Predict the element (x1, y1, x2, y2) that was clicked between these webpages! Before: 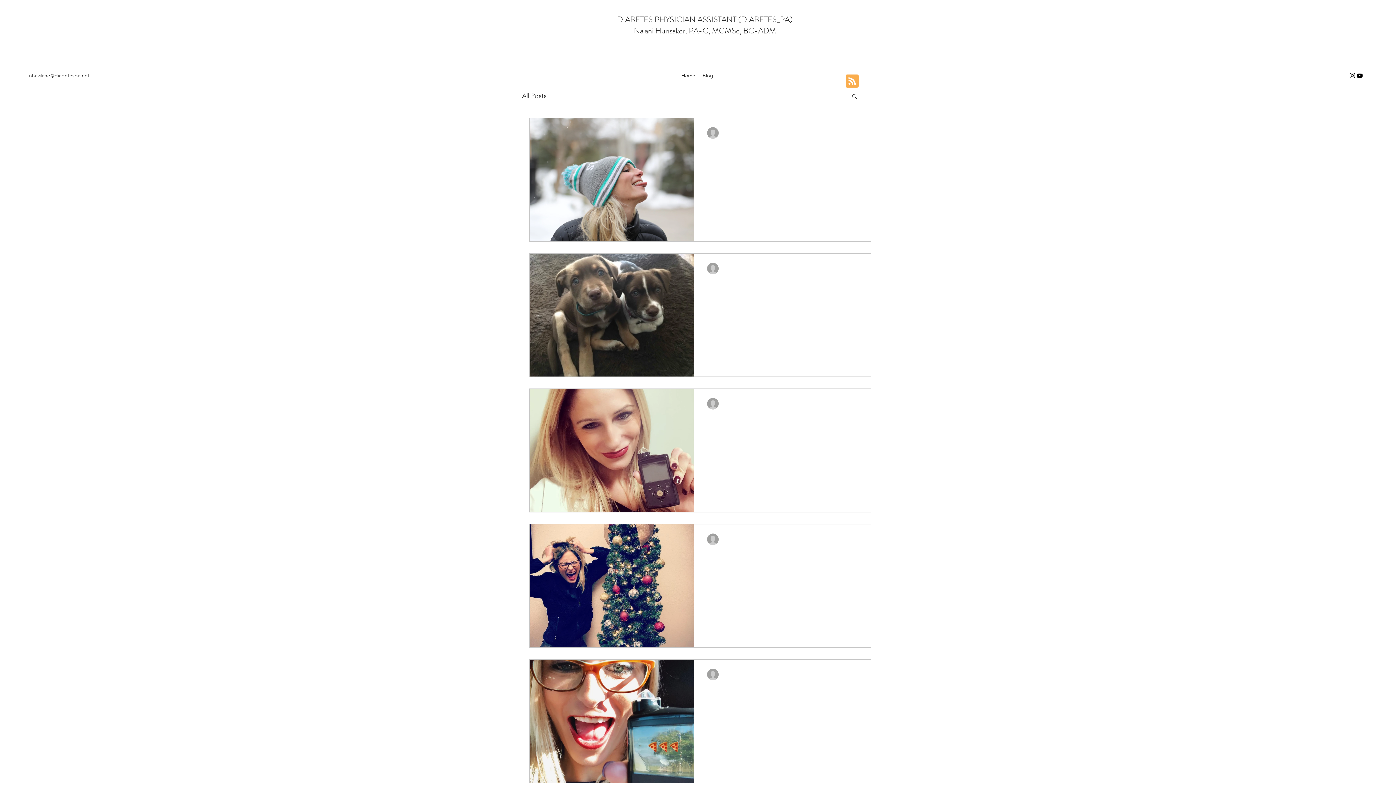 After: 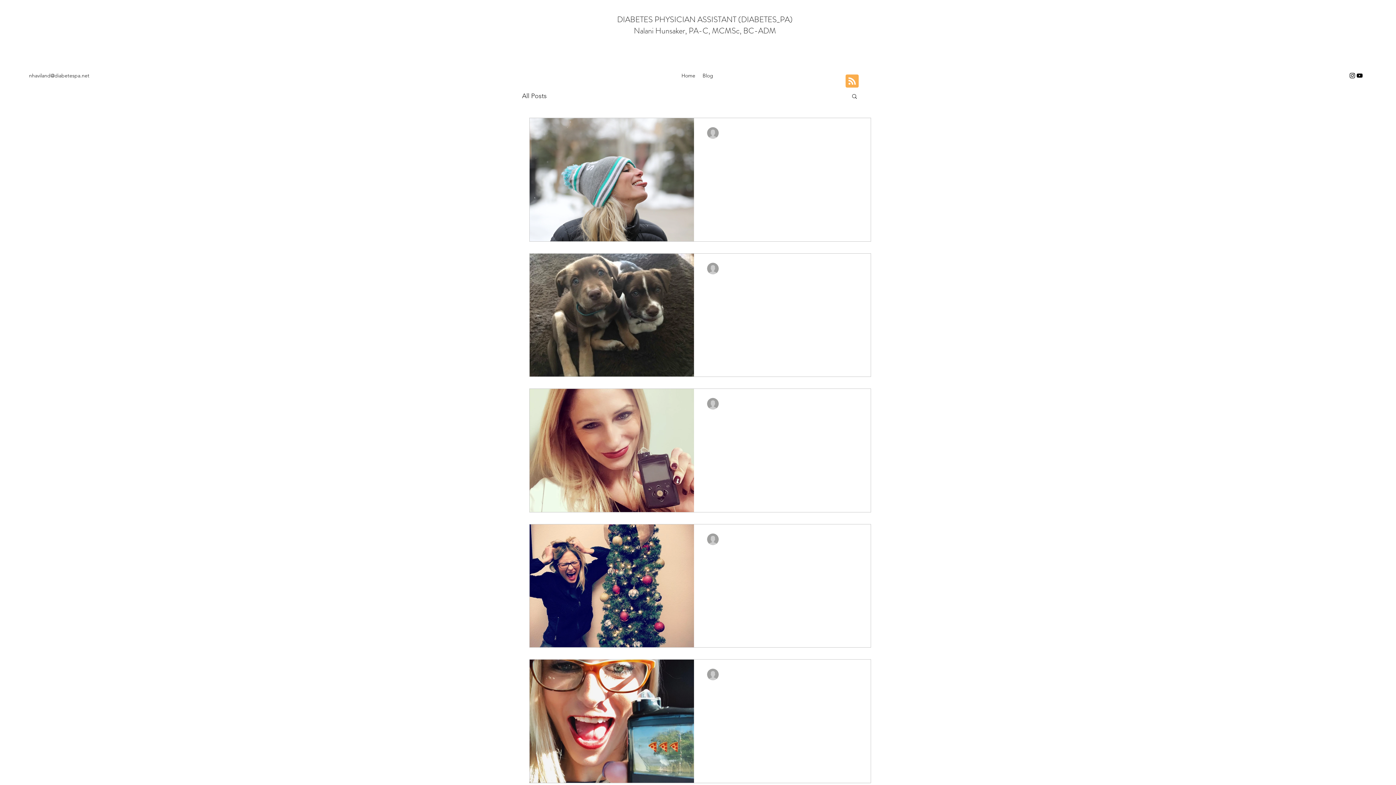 Action: label: instagram bbox: (1349, 72, 1356, 79)